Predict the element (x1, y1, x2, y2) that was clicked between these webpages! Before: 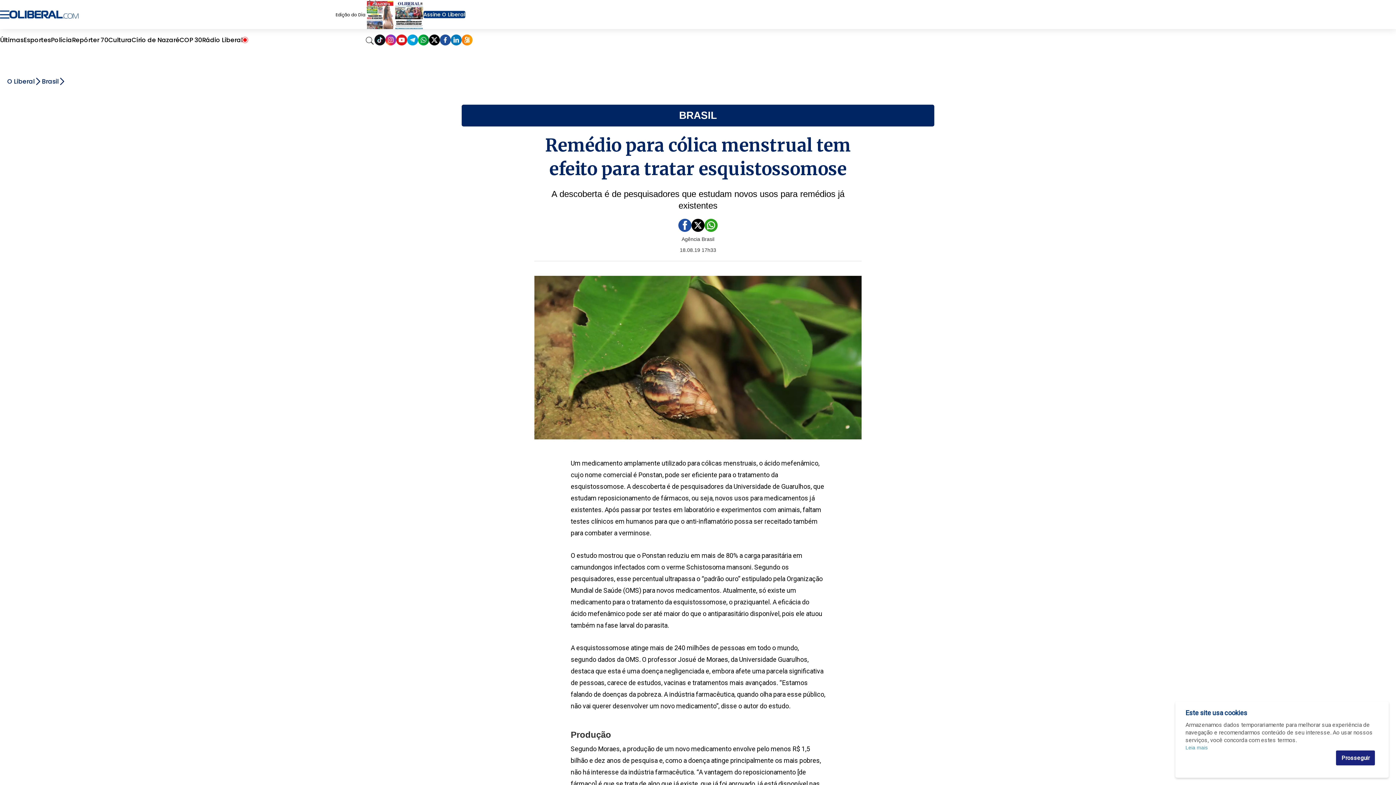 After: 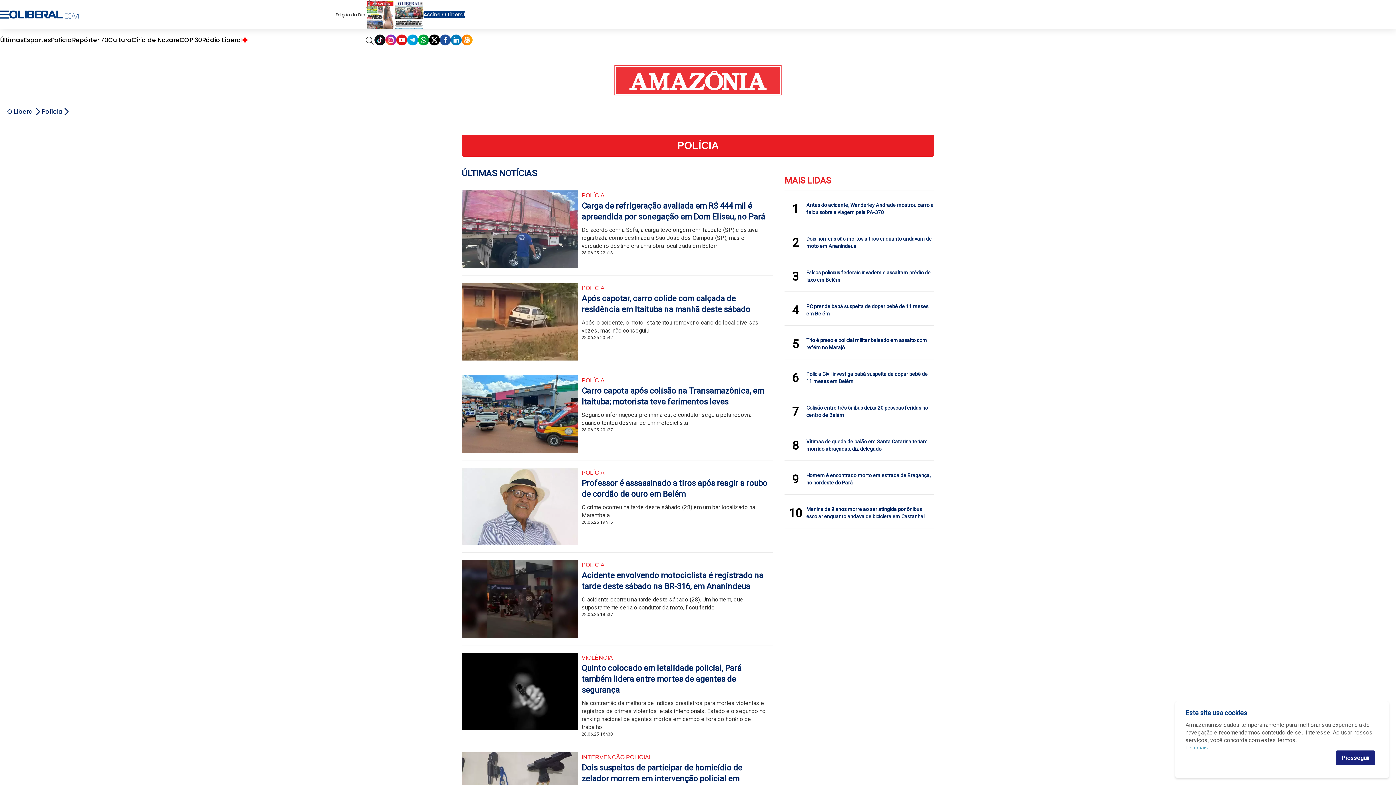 Action: bbox: (50, 35, 72, 44) label: Polícia